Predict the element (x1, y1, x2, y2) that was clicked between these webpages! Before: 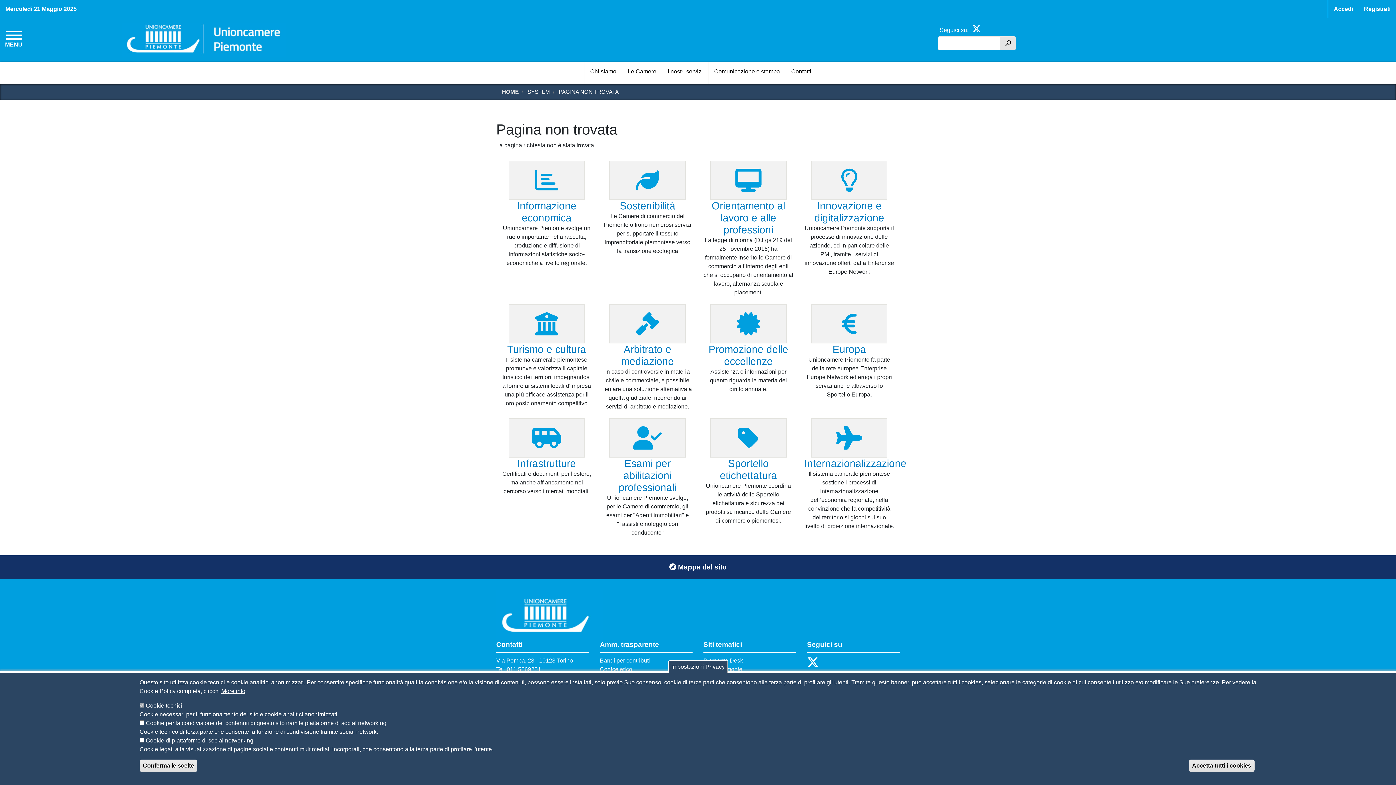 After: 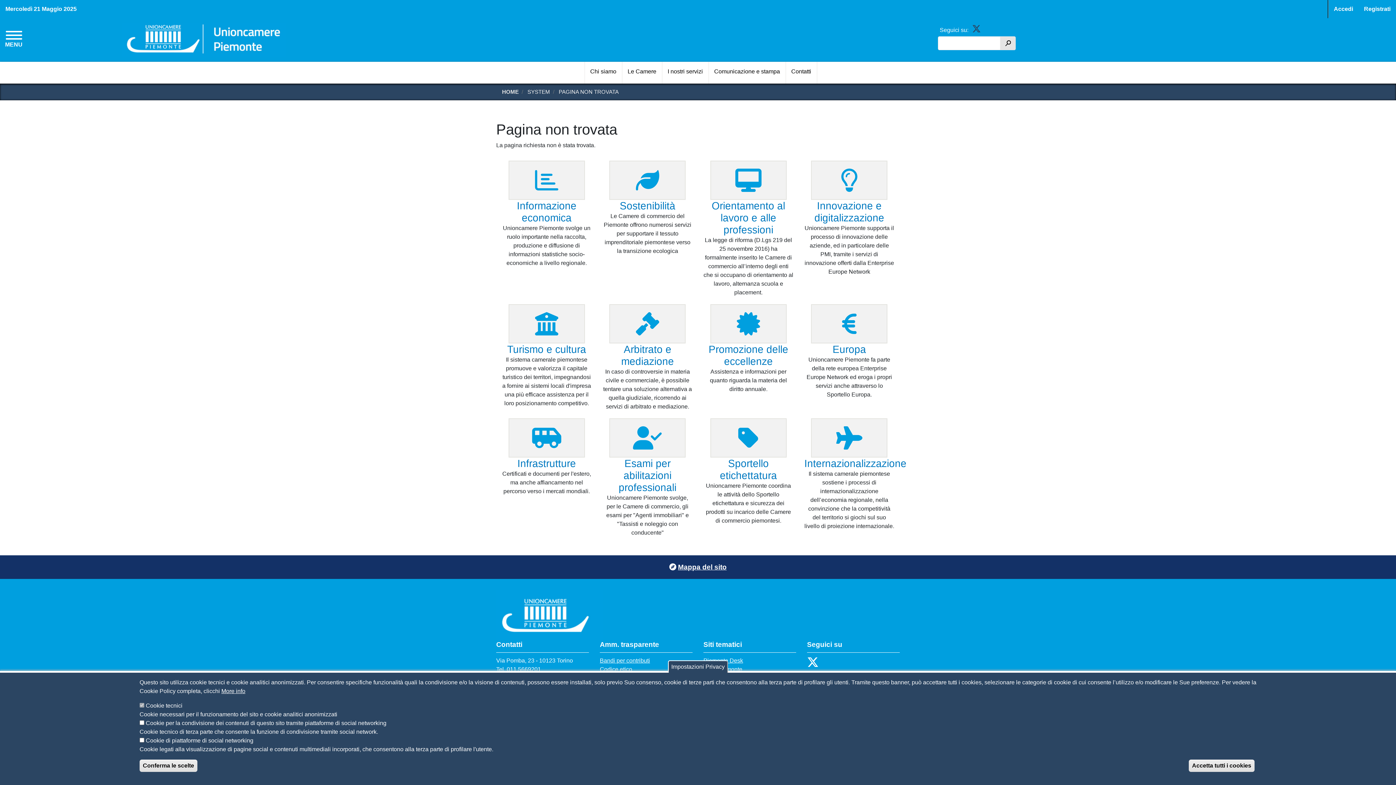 Action: bbox: (972, 26, 981, 32)